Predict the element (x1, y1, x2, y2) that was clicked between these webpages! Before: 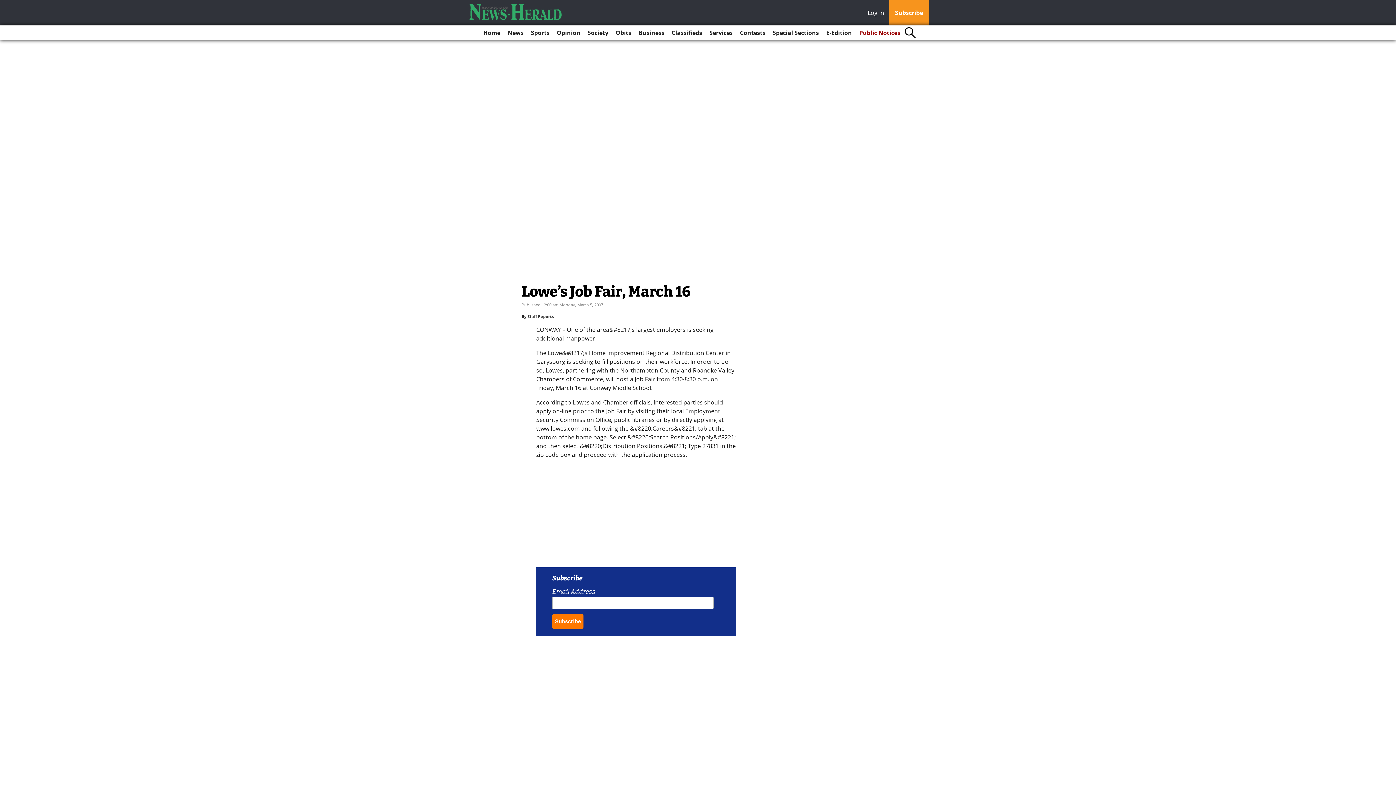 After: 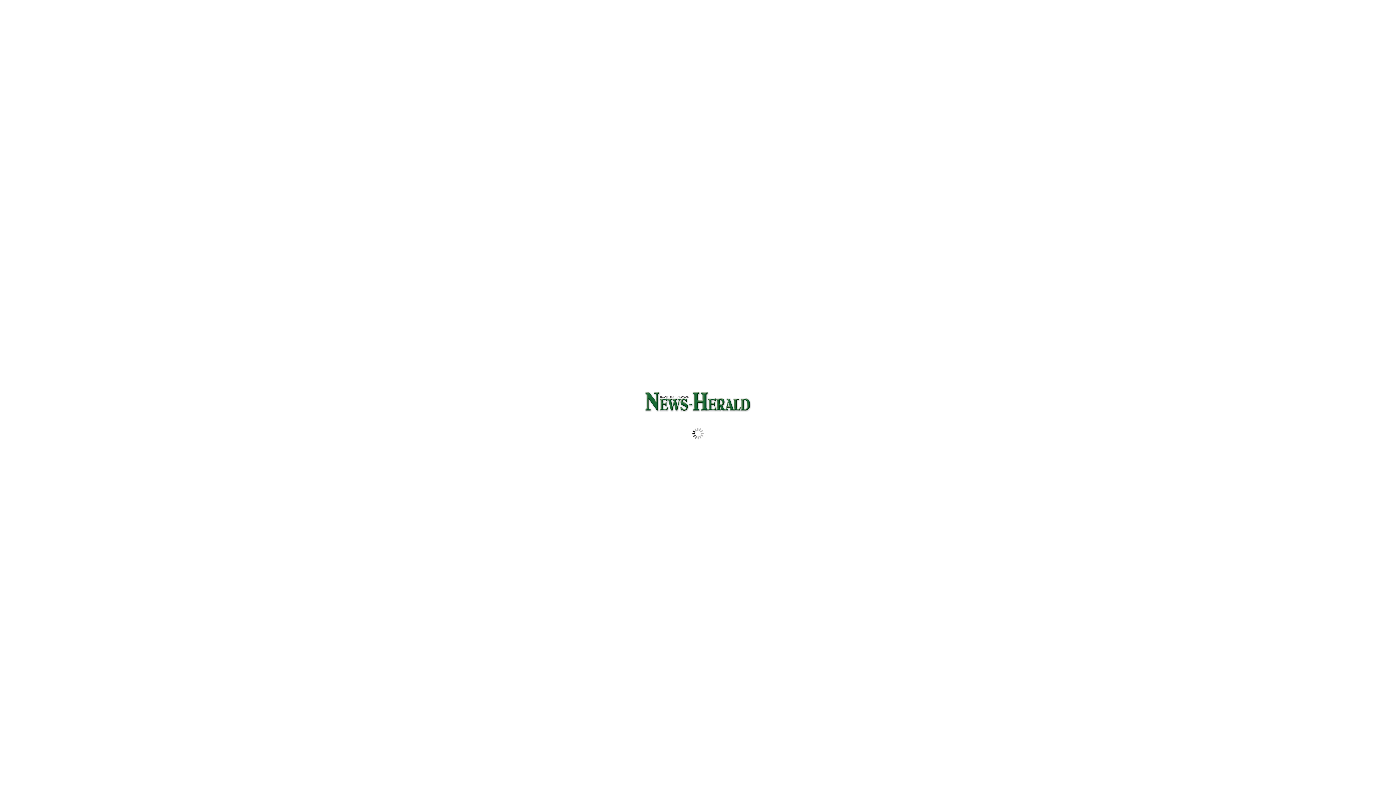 Action: bbox: (823, 25, 855, 40) label: E-Edition